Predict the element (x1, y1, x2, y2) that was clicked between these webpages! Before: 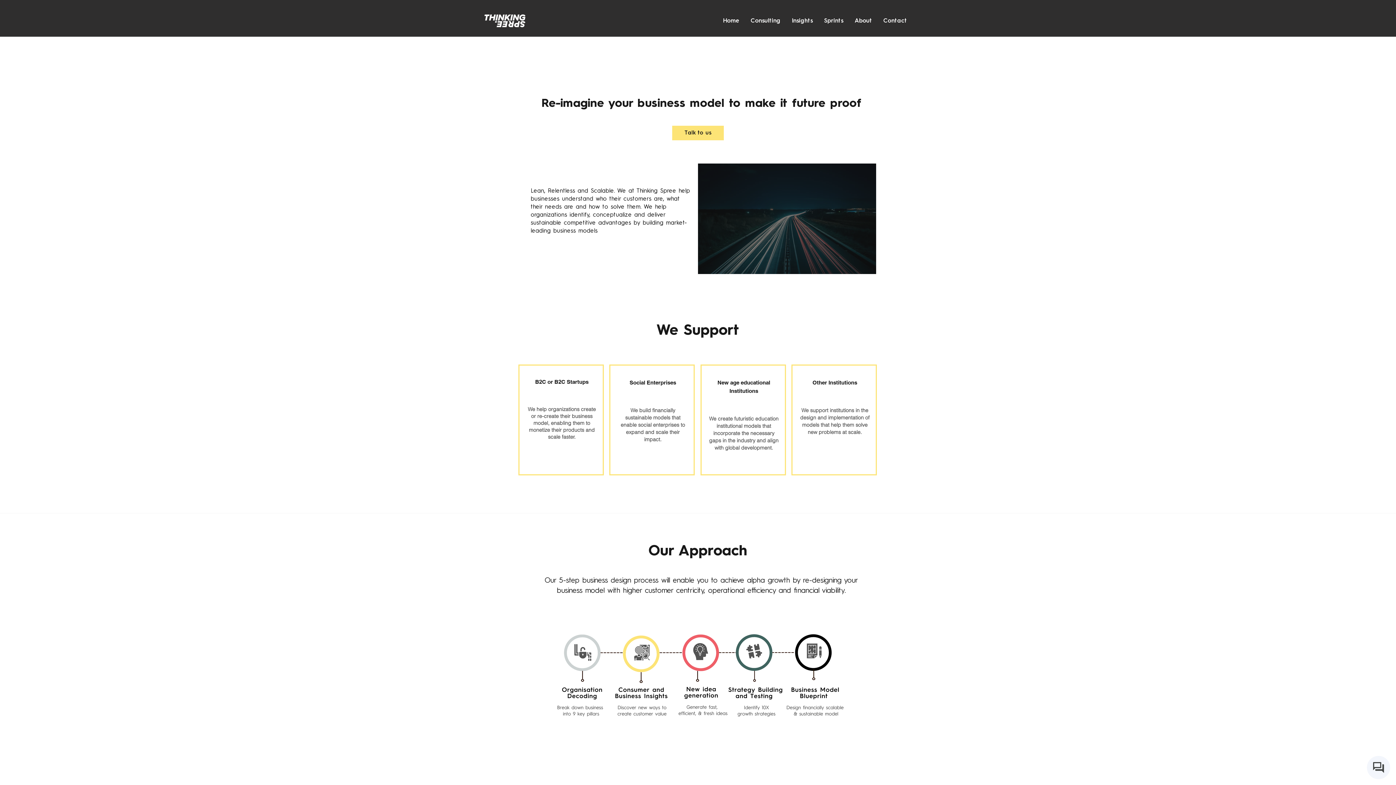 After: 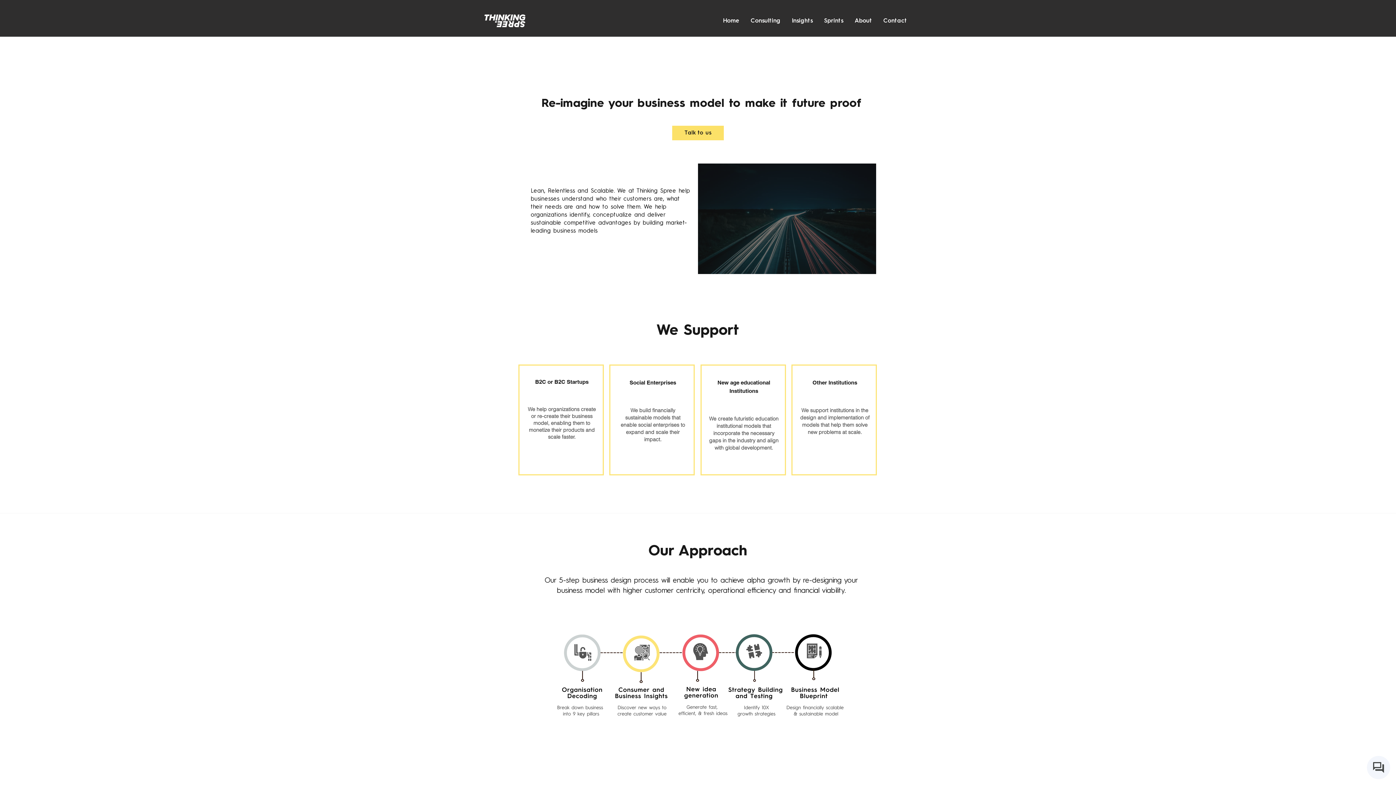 Action: label: Talk to us bbox: (672, 125, 724, 140)